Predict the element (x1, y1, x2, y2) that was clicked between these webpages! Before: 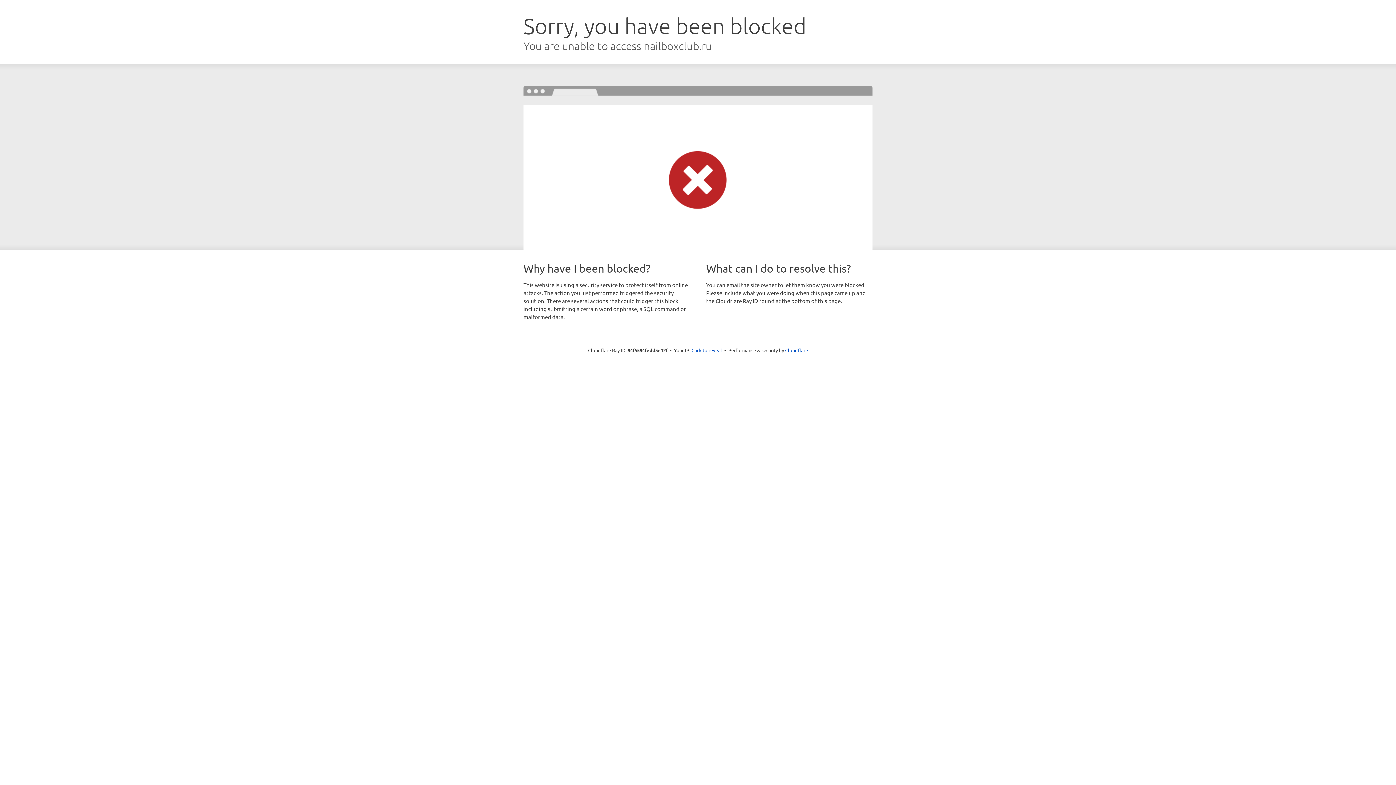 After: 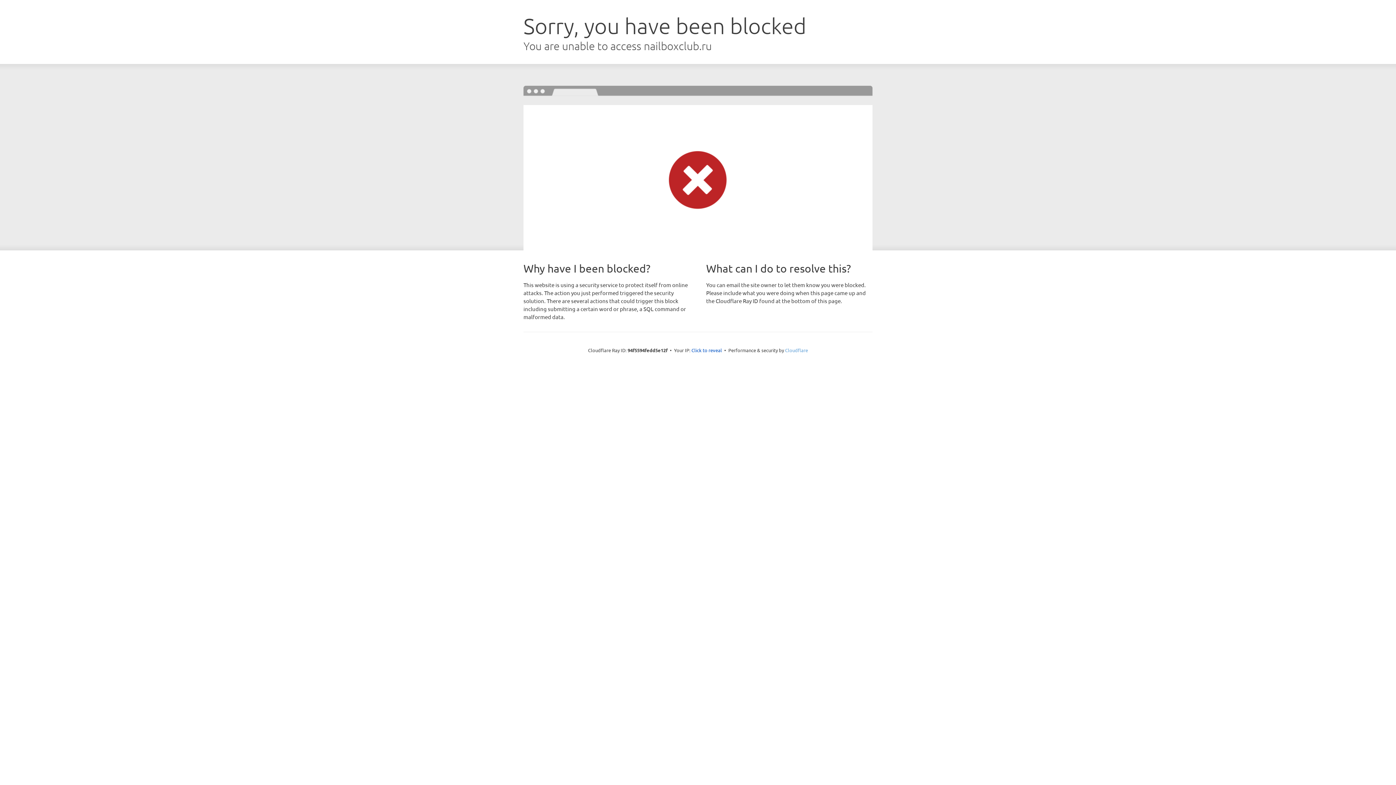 Action: label: Cloudflare bbox: (785, 347, 808, 353)